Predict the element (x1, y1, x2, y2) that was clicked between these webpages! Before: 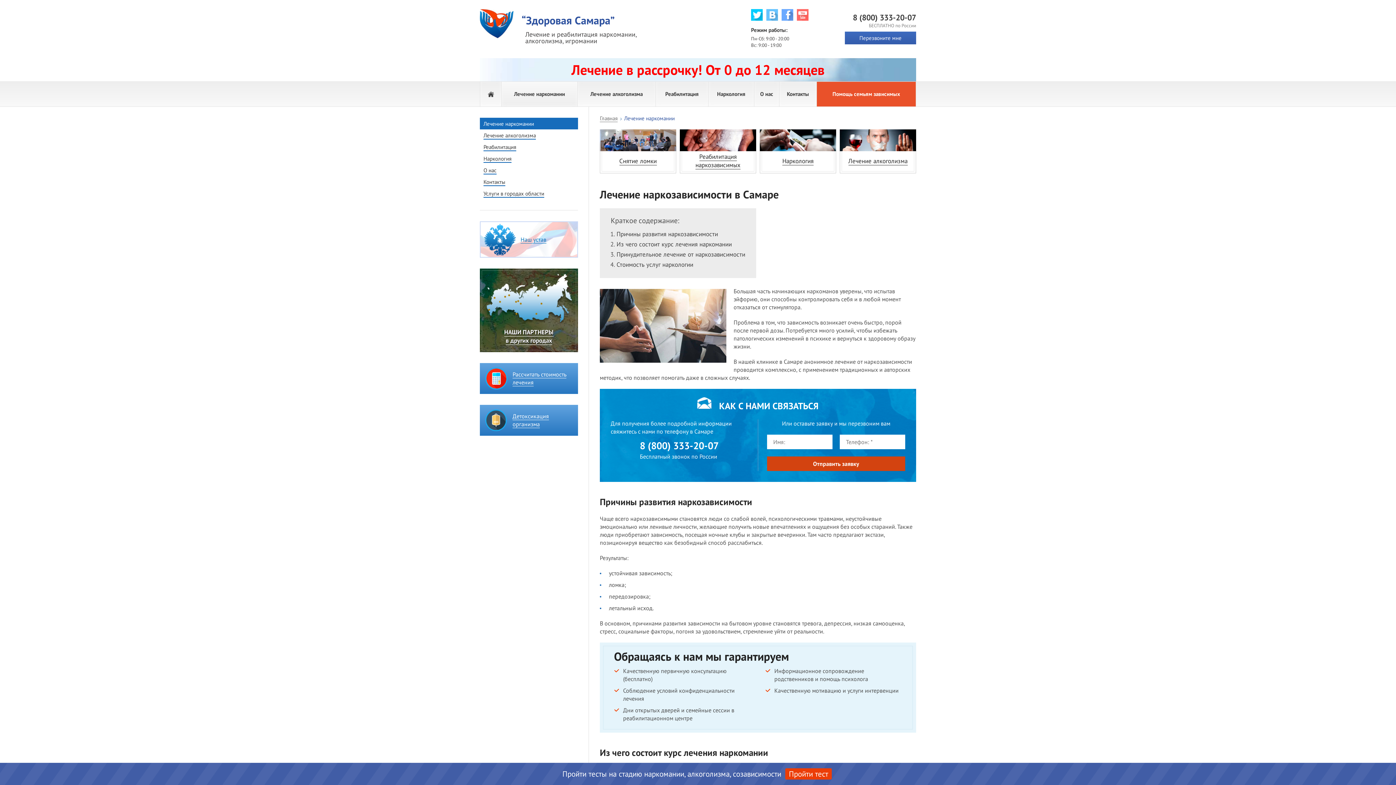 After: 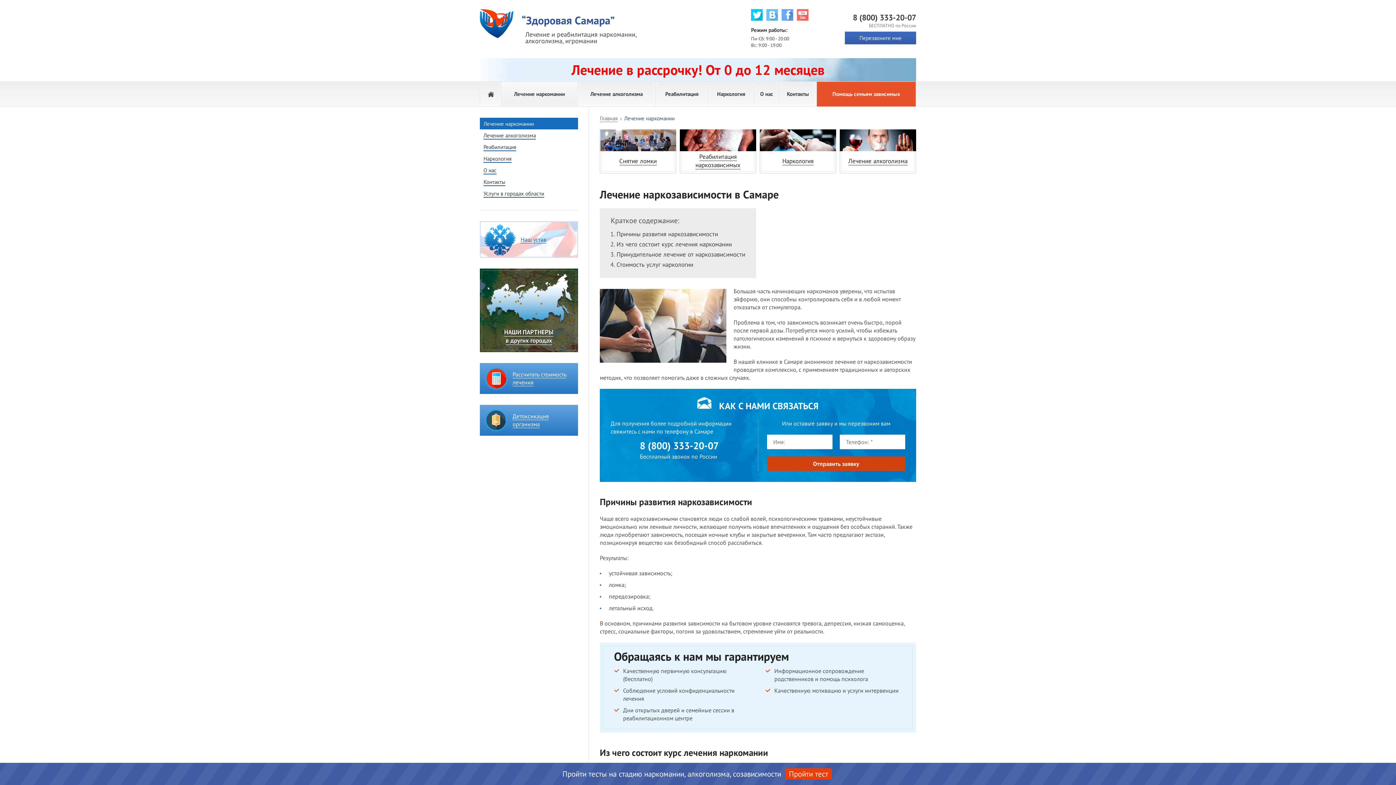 Action: bbox: (501, 81, 577, 106) label: Лечение наркомании